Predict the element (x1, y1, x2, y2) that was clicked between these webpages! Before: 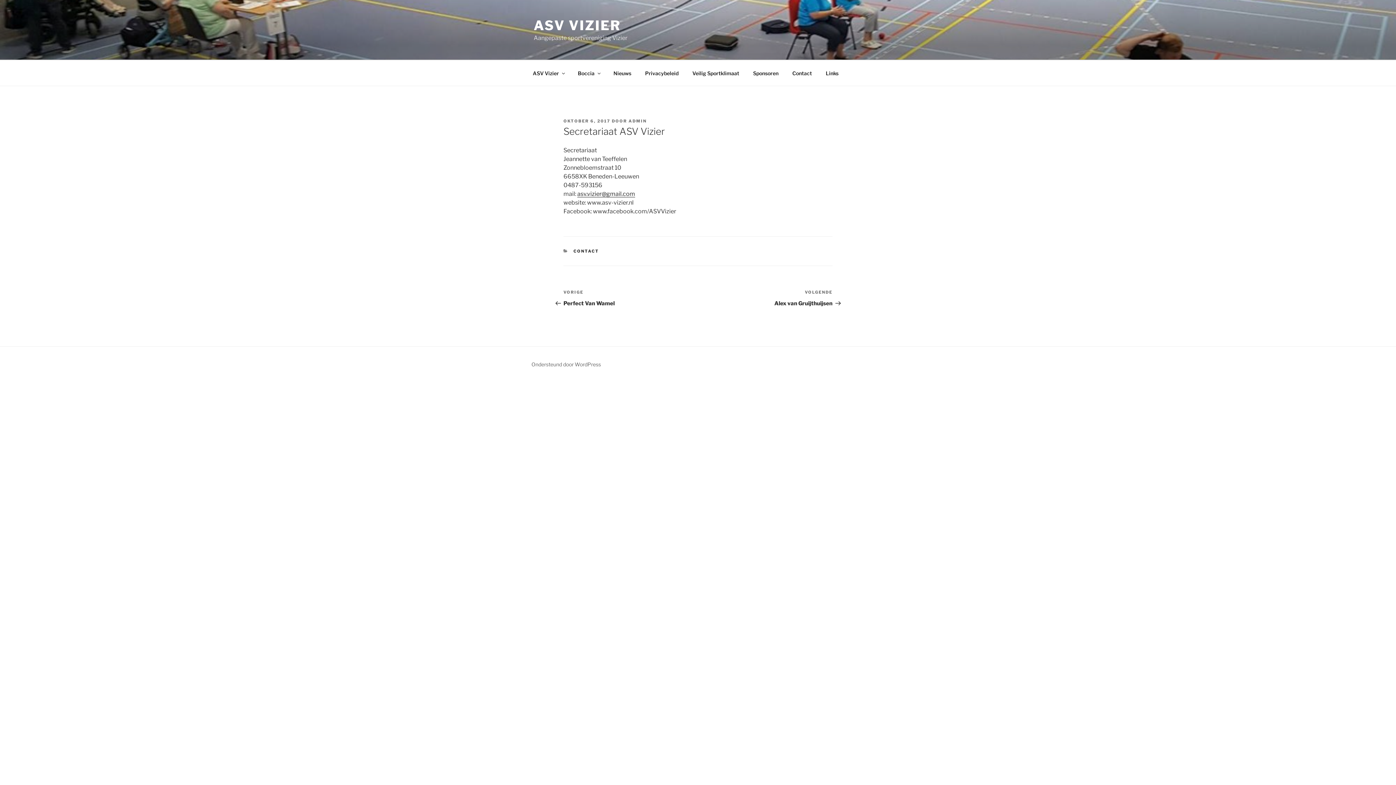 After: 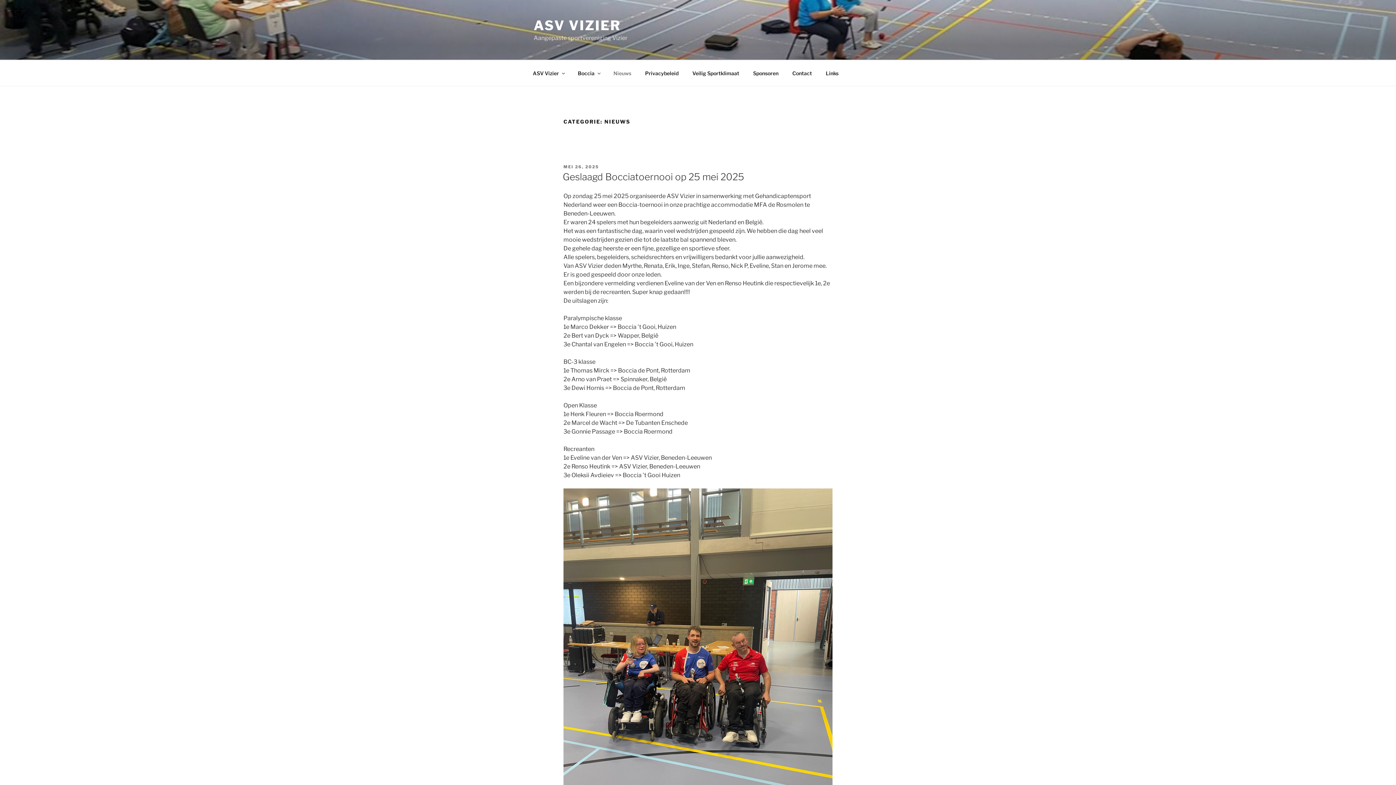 Action: bbox: (607, 64, 637, 82) label: Nieuws